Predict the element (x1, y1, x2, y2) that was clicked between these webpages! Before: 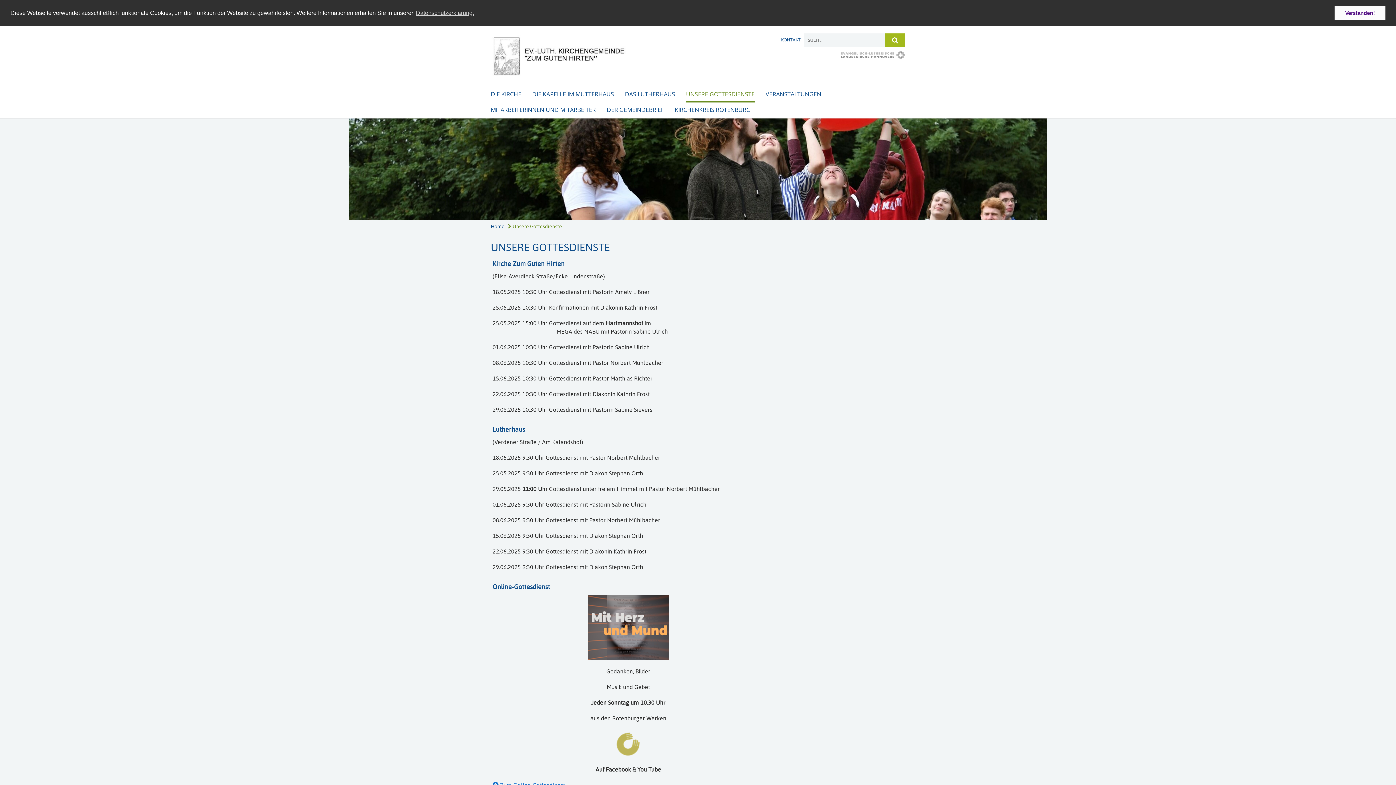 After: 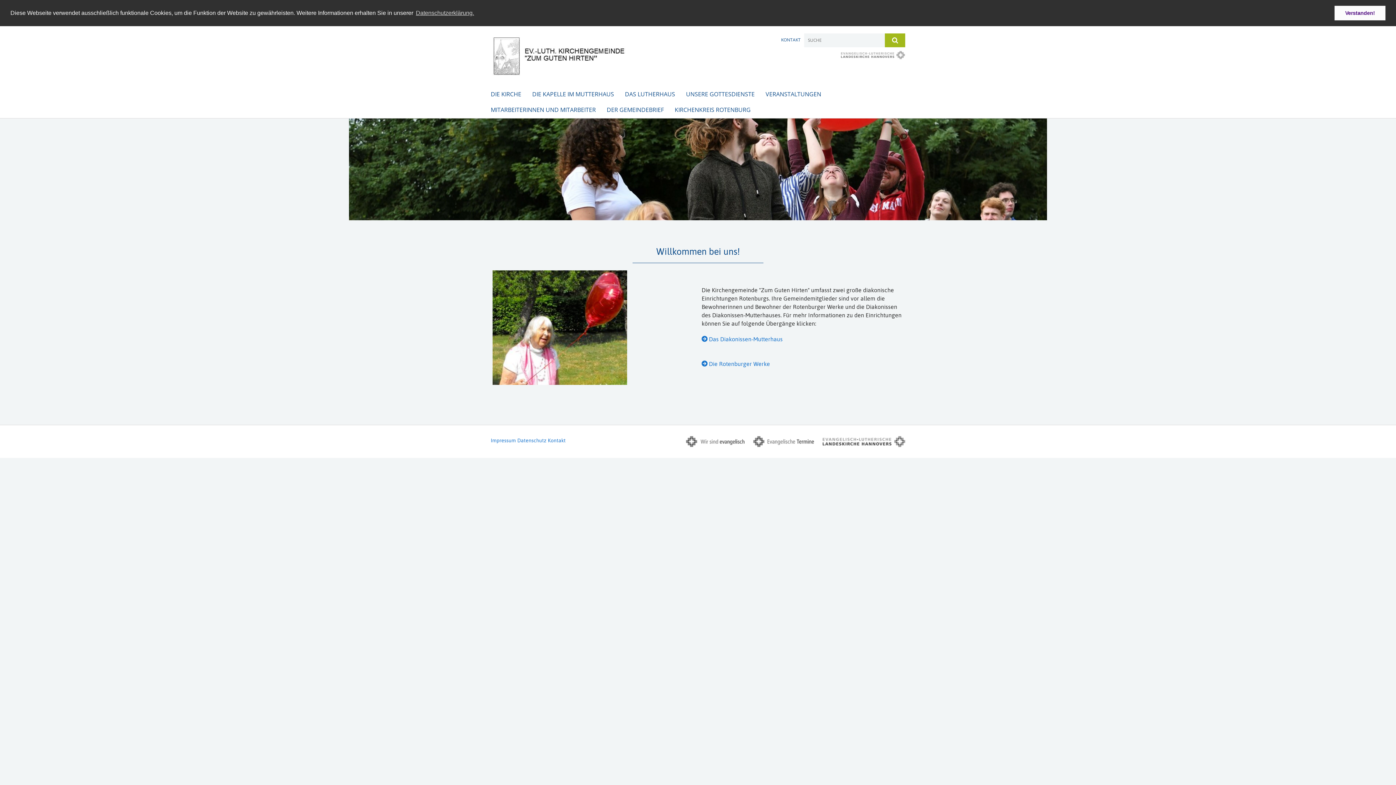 Action: bbox: (490, 51, 626, 58)